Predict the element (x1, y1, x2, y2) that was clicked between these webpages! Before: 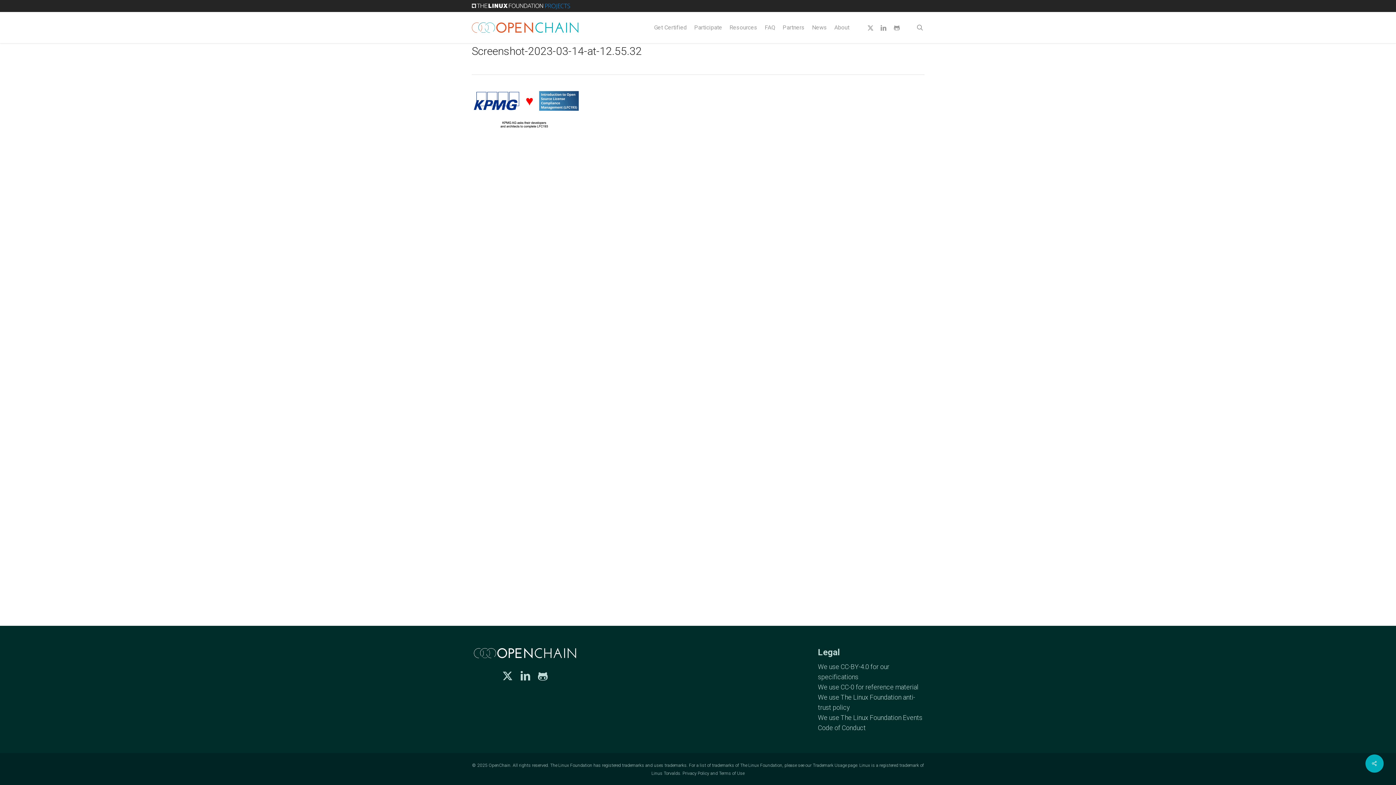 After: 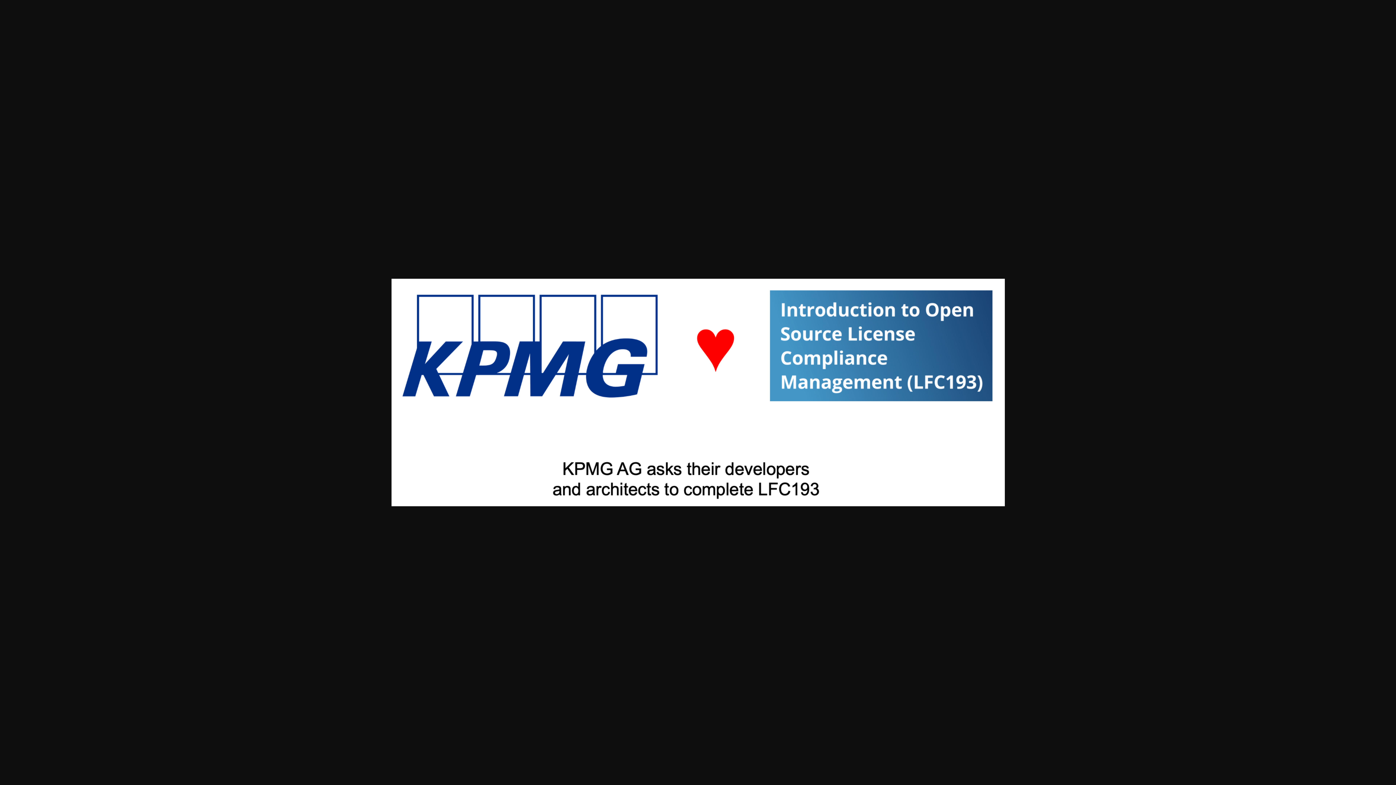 Action: bbox: (471, 128, 580, 136)